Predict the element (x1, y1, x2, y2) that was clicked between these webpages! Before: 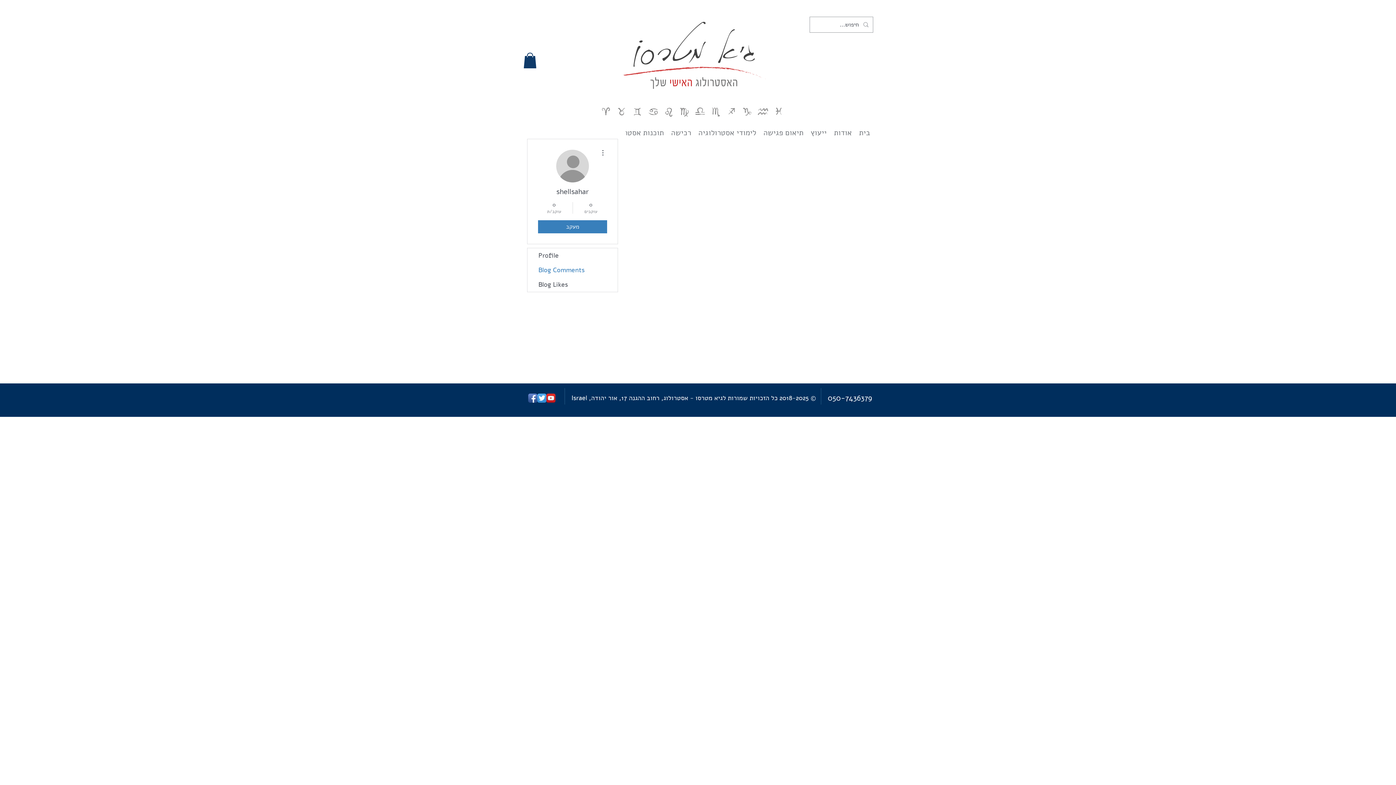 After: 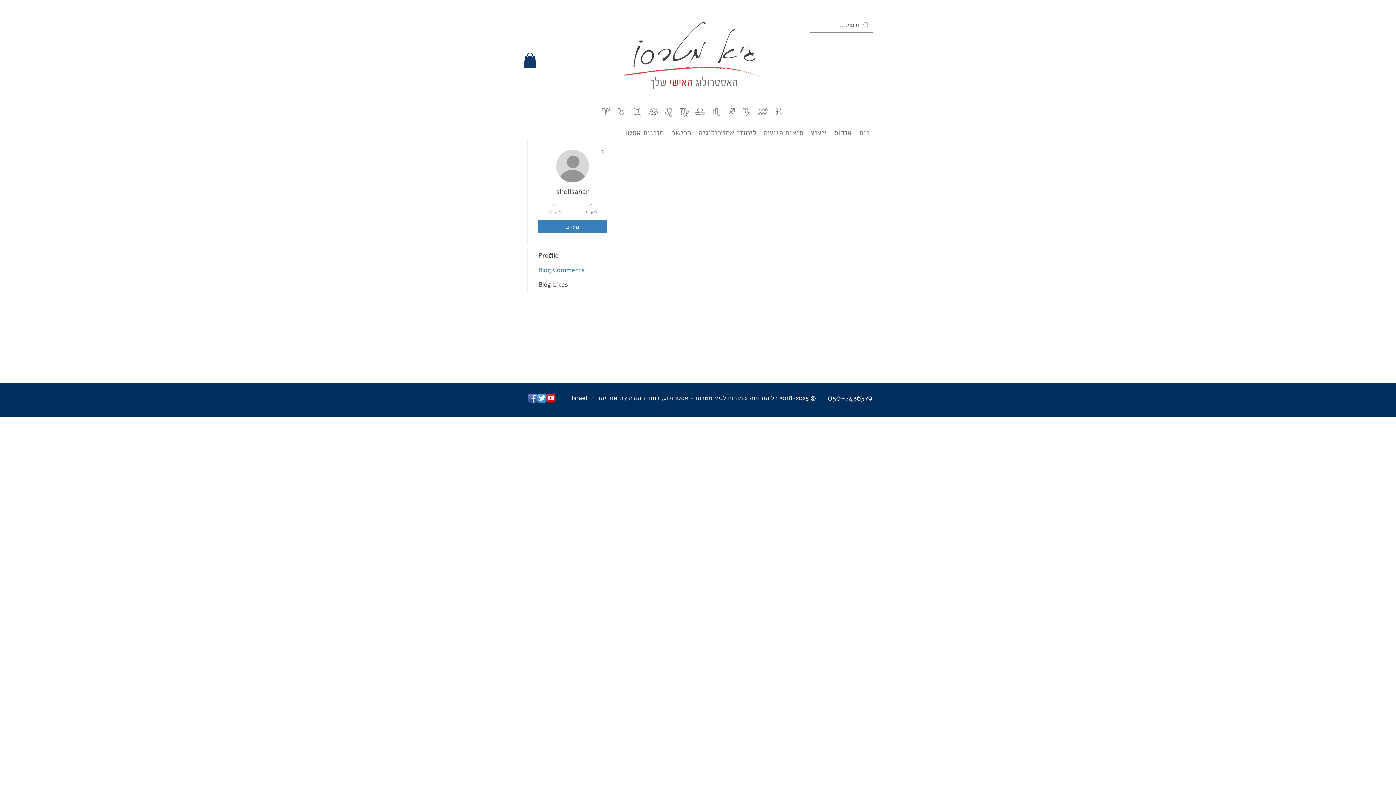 Action: label: 0
עוקב/ת bbox: (539, 201, 569, 214)